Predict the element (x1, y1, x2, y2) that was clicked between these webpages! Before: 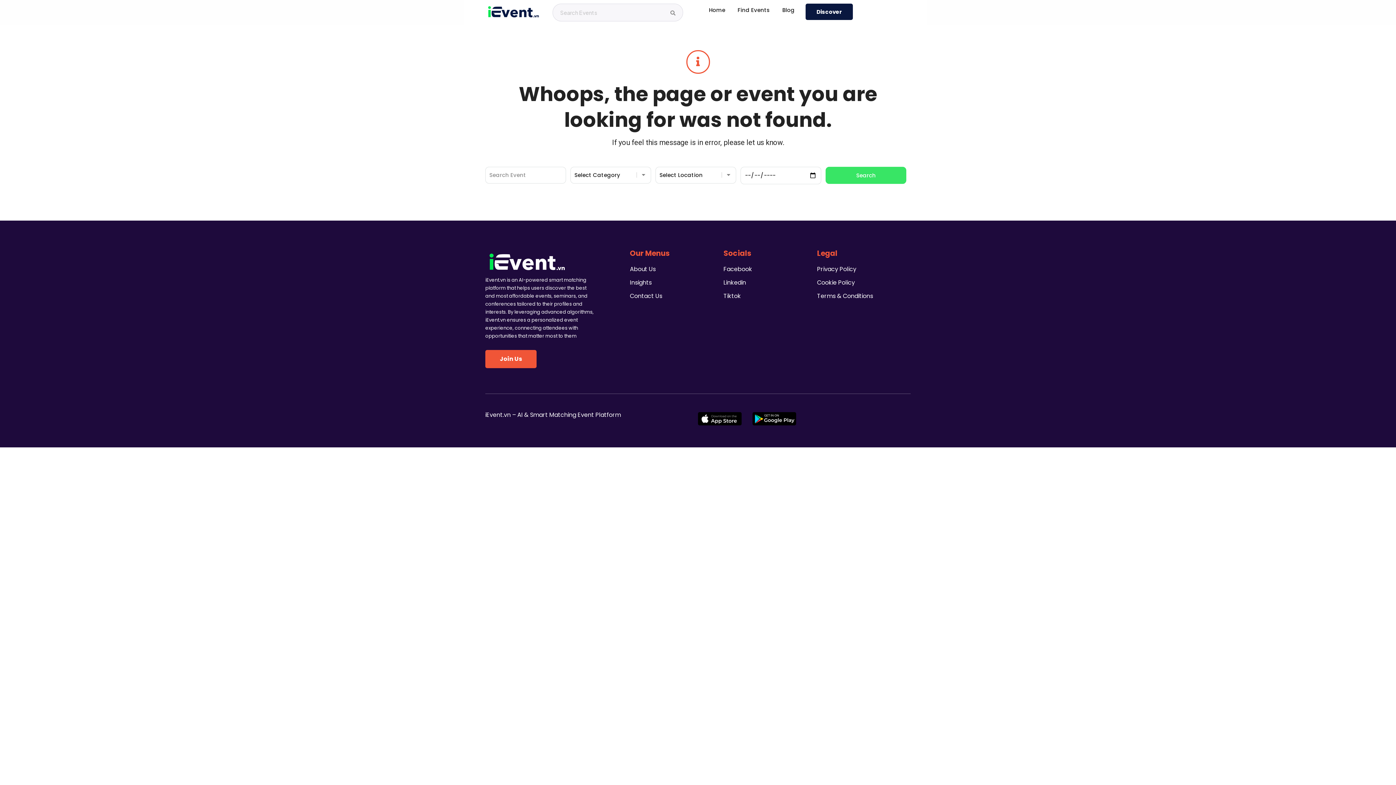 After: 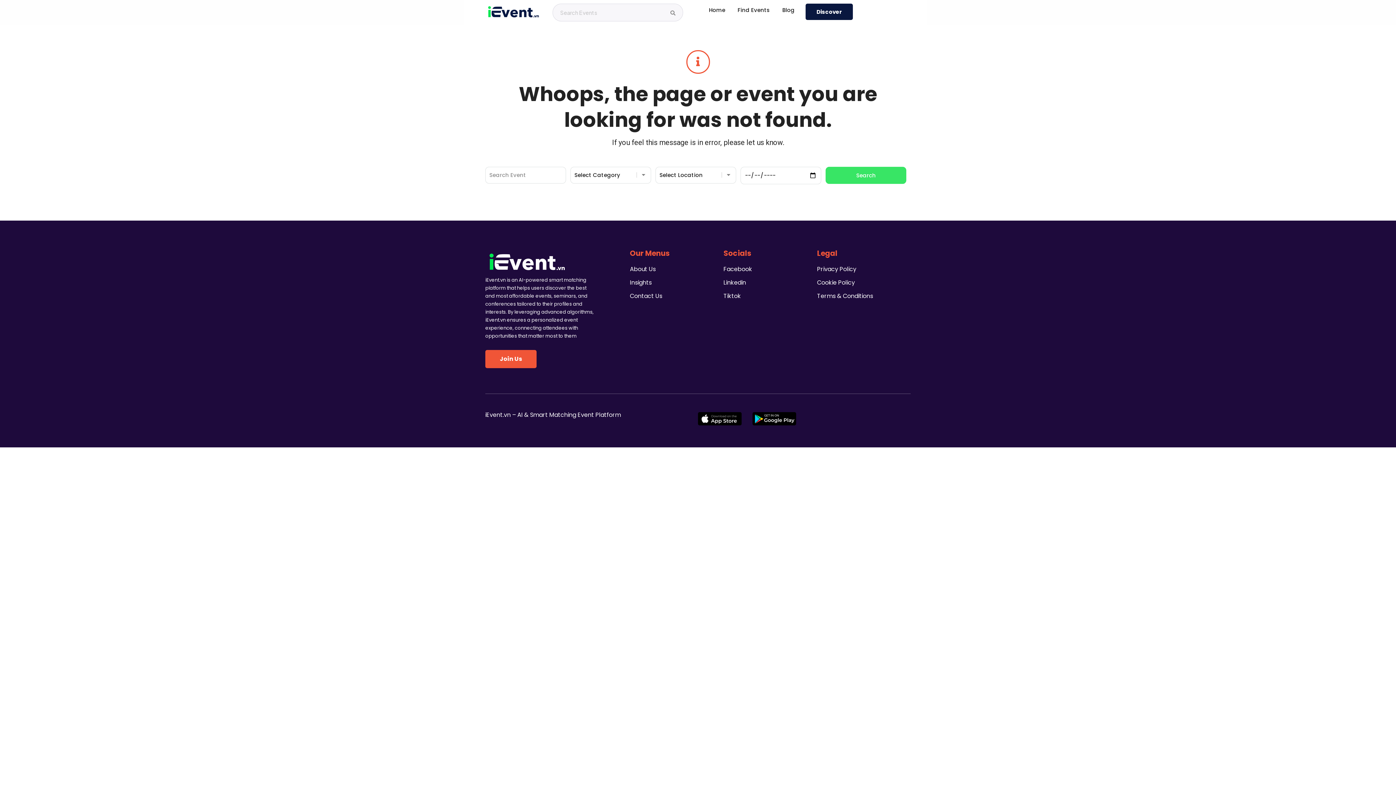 Action: label: Privacy Policy bbox: (817, 264, 881, 274)